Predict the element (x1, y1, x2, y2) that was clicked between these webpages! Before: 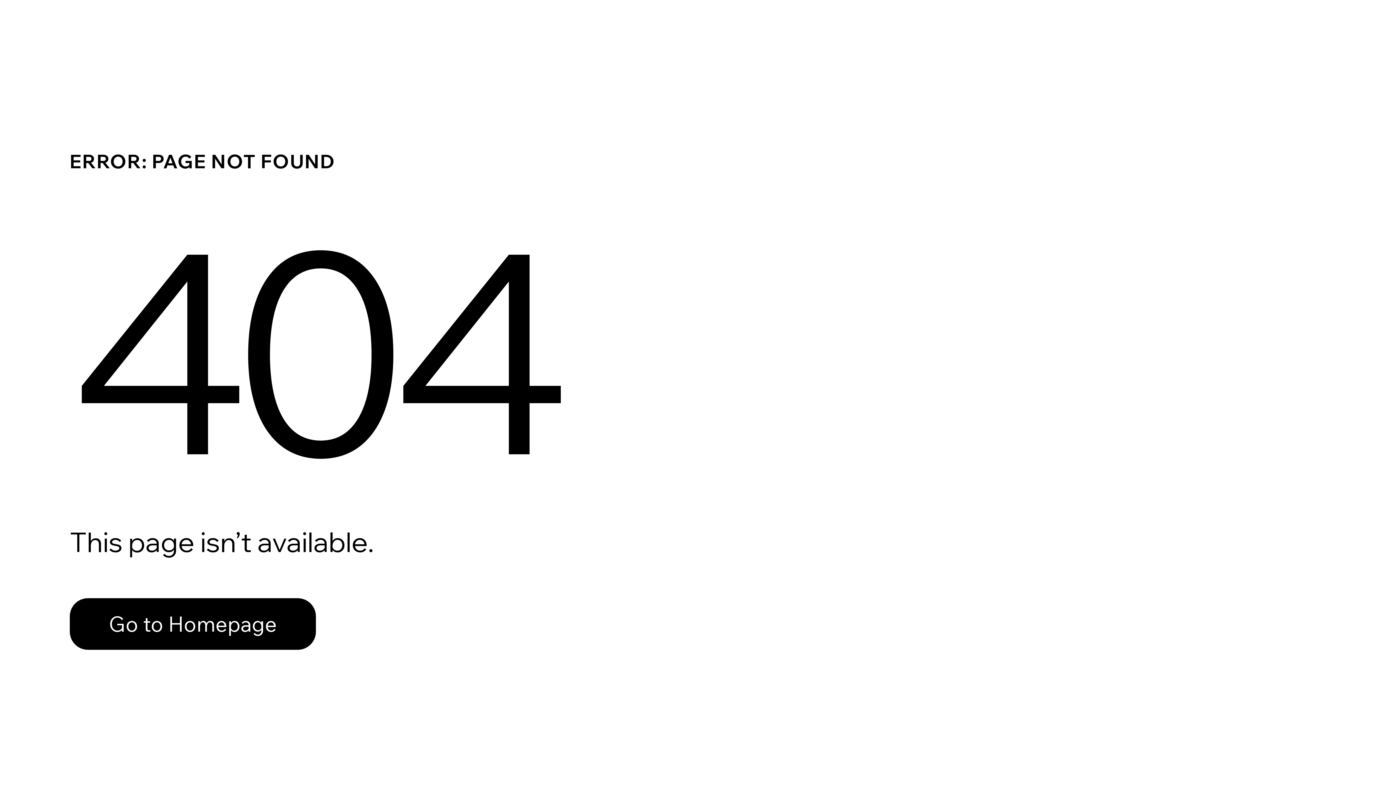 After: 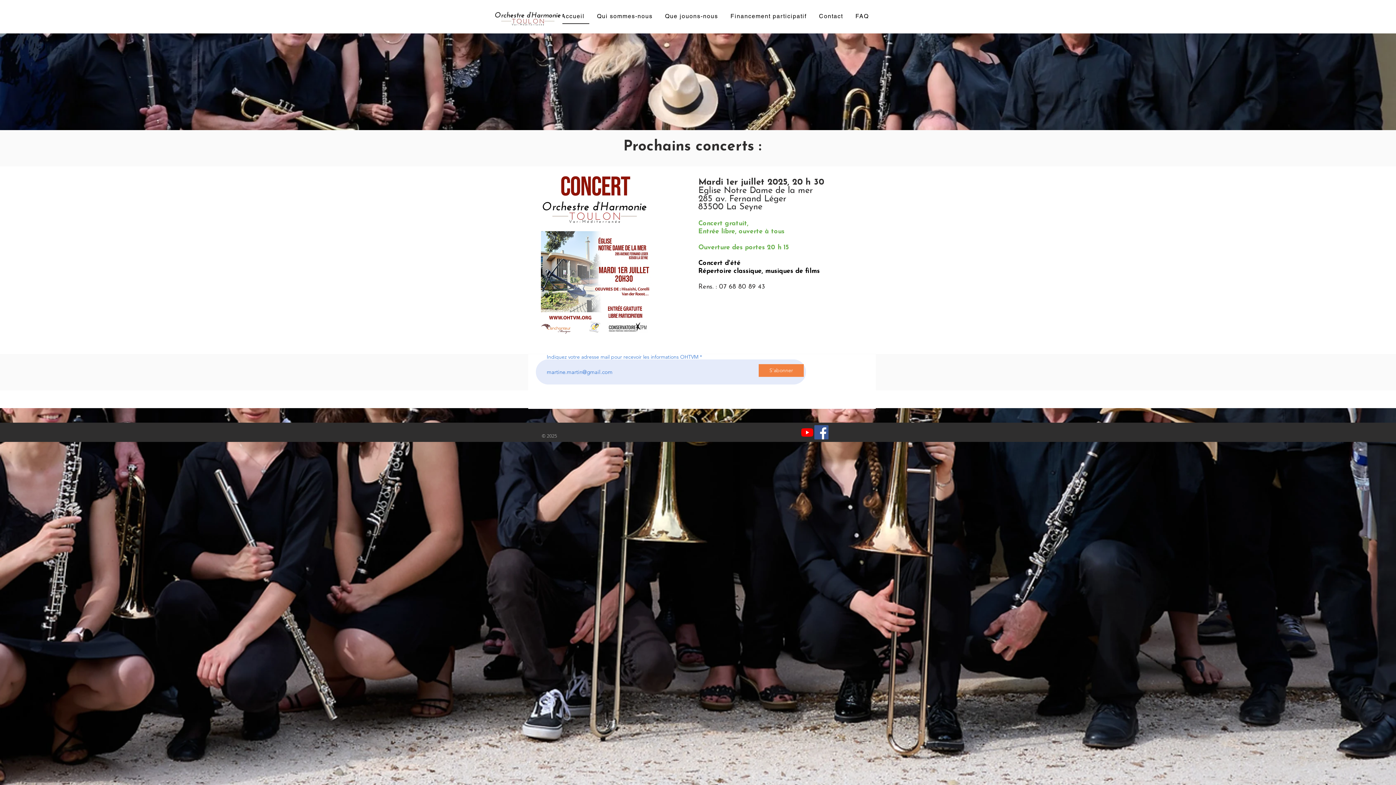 Action: bbox: (69, 598, 316, 650) label: Go to Homepage